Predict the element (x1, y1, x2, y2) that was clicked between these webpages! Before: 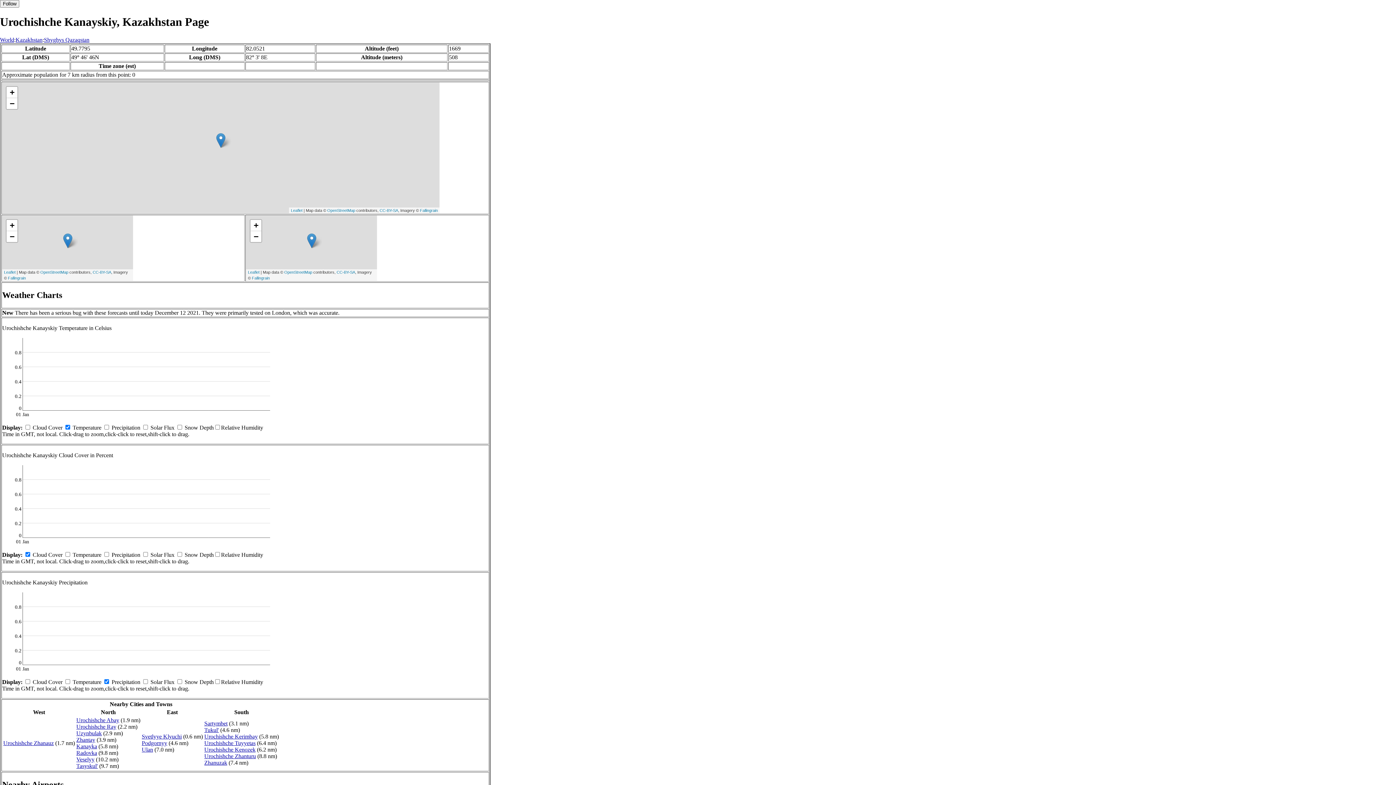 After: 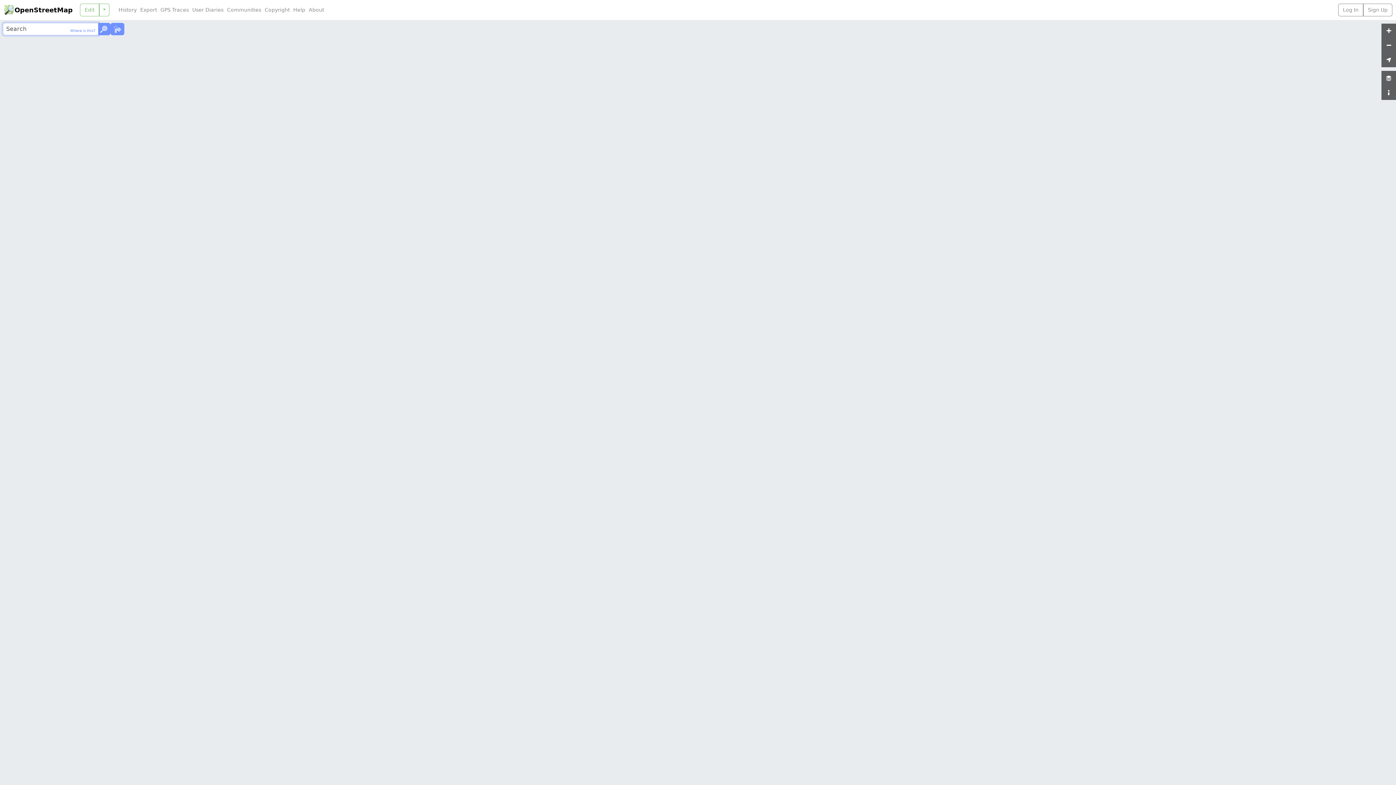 Action: bbox: (284, 270, 312, 274) label: OpenStreetMap